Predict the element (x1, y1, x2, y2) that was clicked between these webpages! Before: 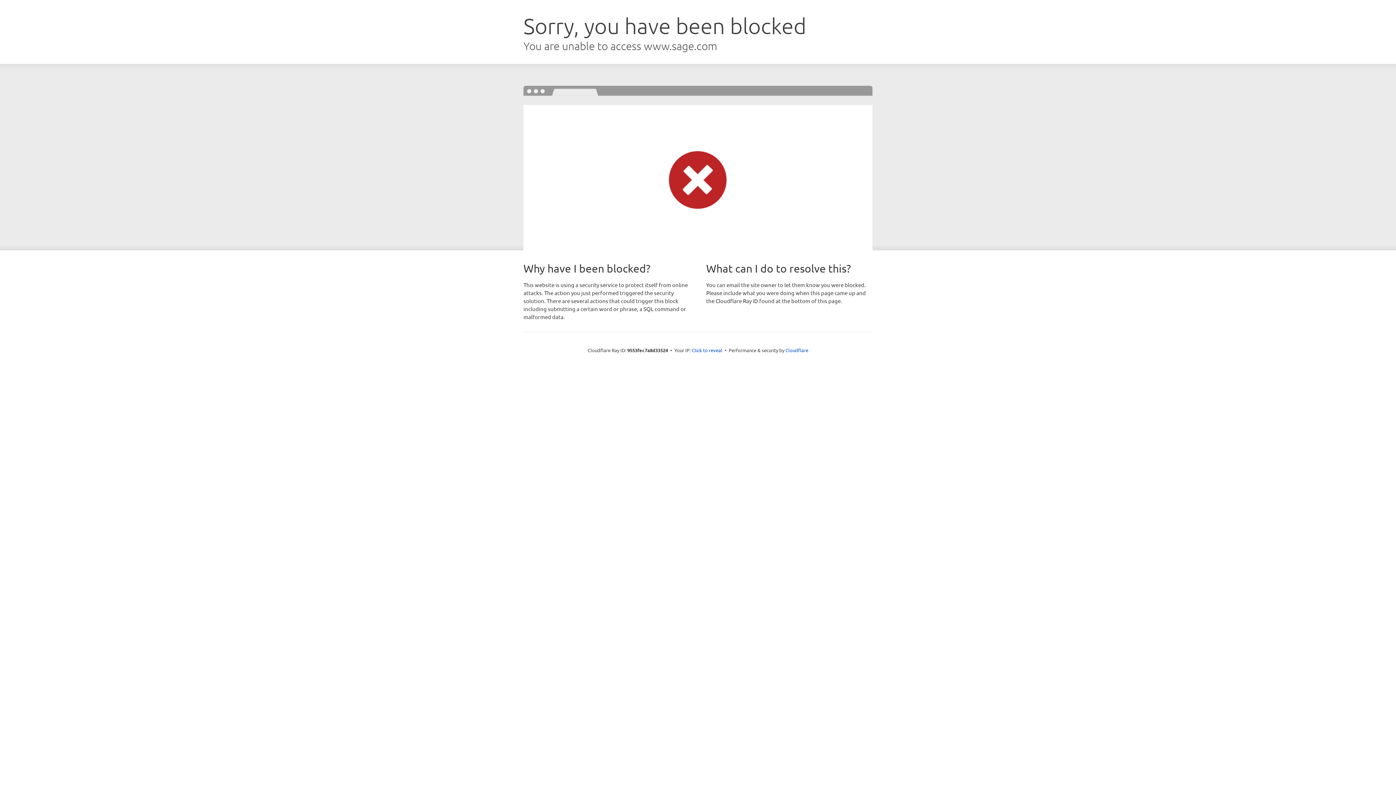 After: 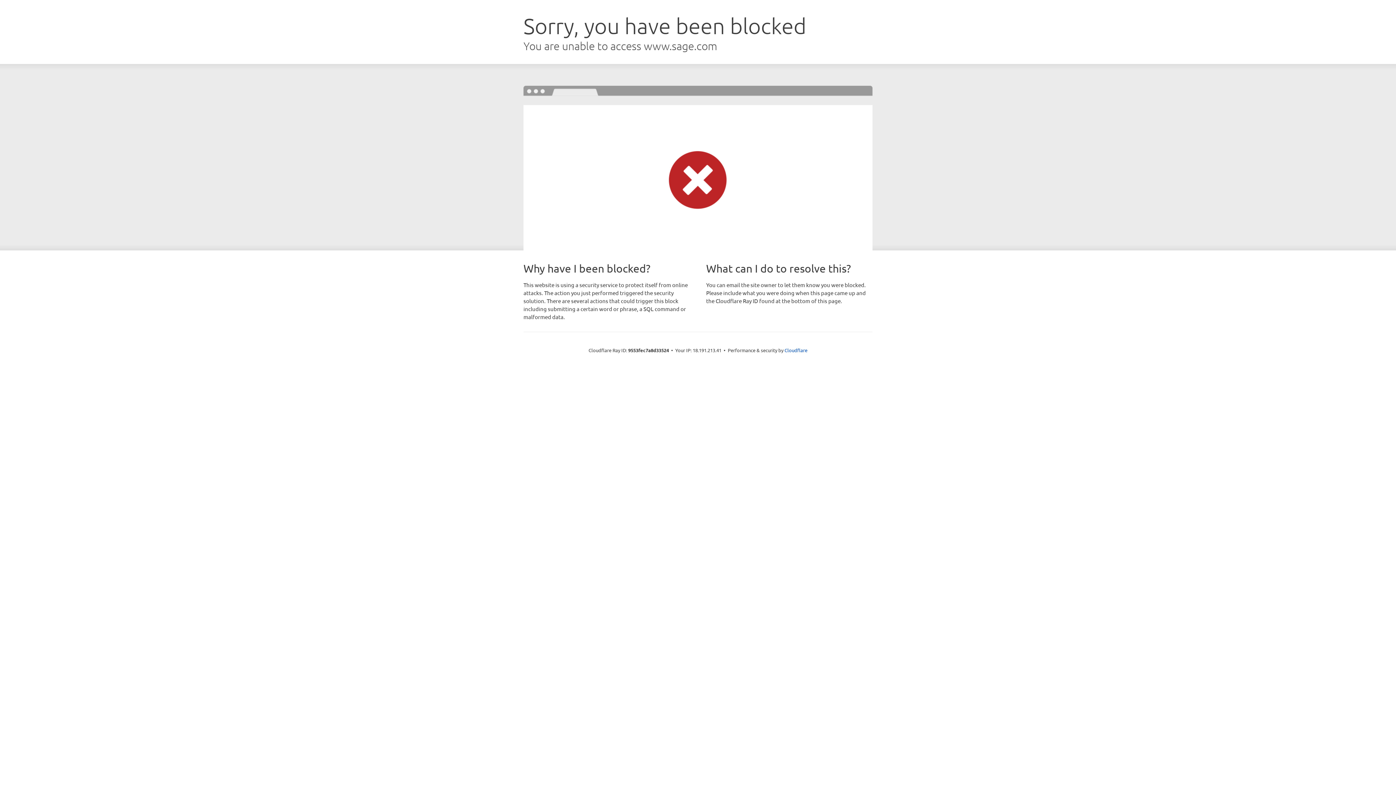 Action: bbox: (692, 346, 722, 353) label: Click to reveal